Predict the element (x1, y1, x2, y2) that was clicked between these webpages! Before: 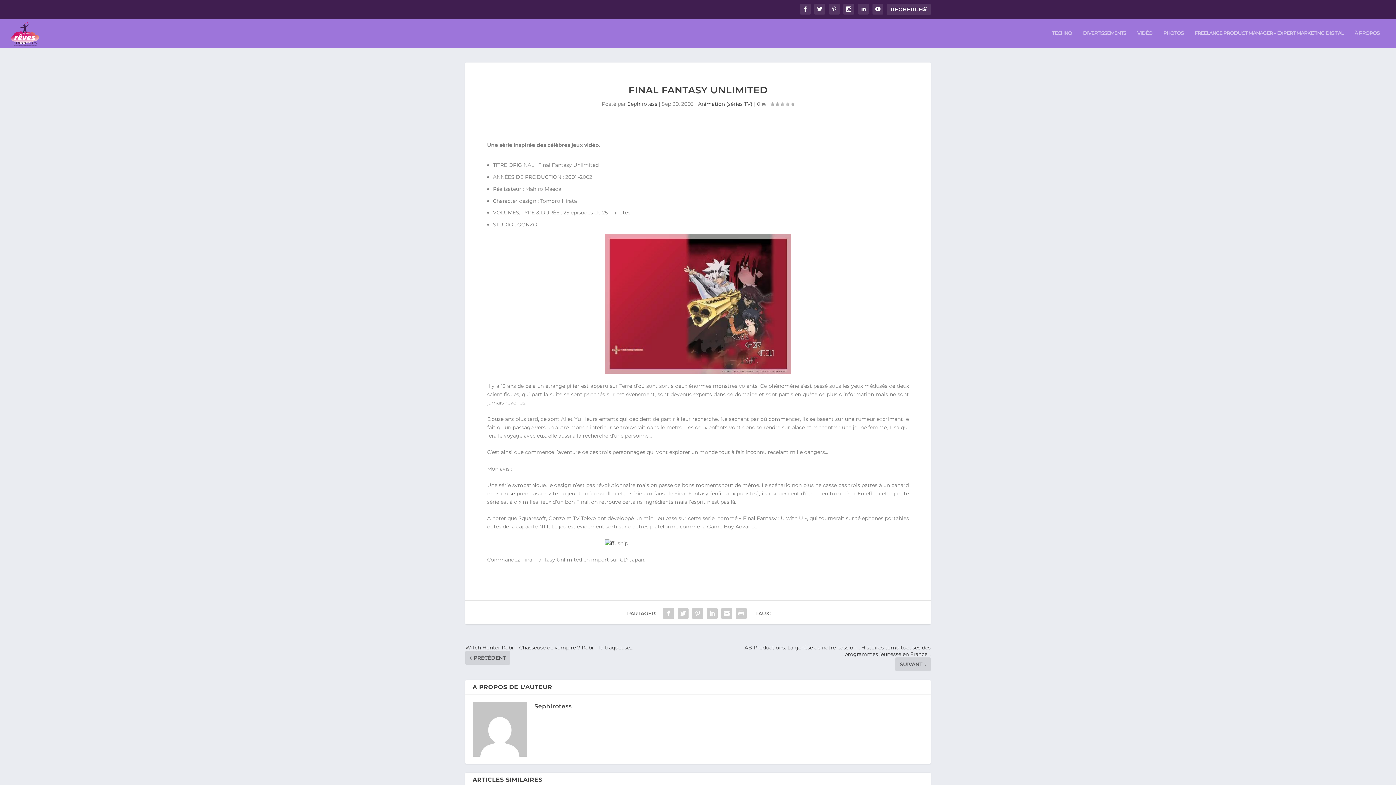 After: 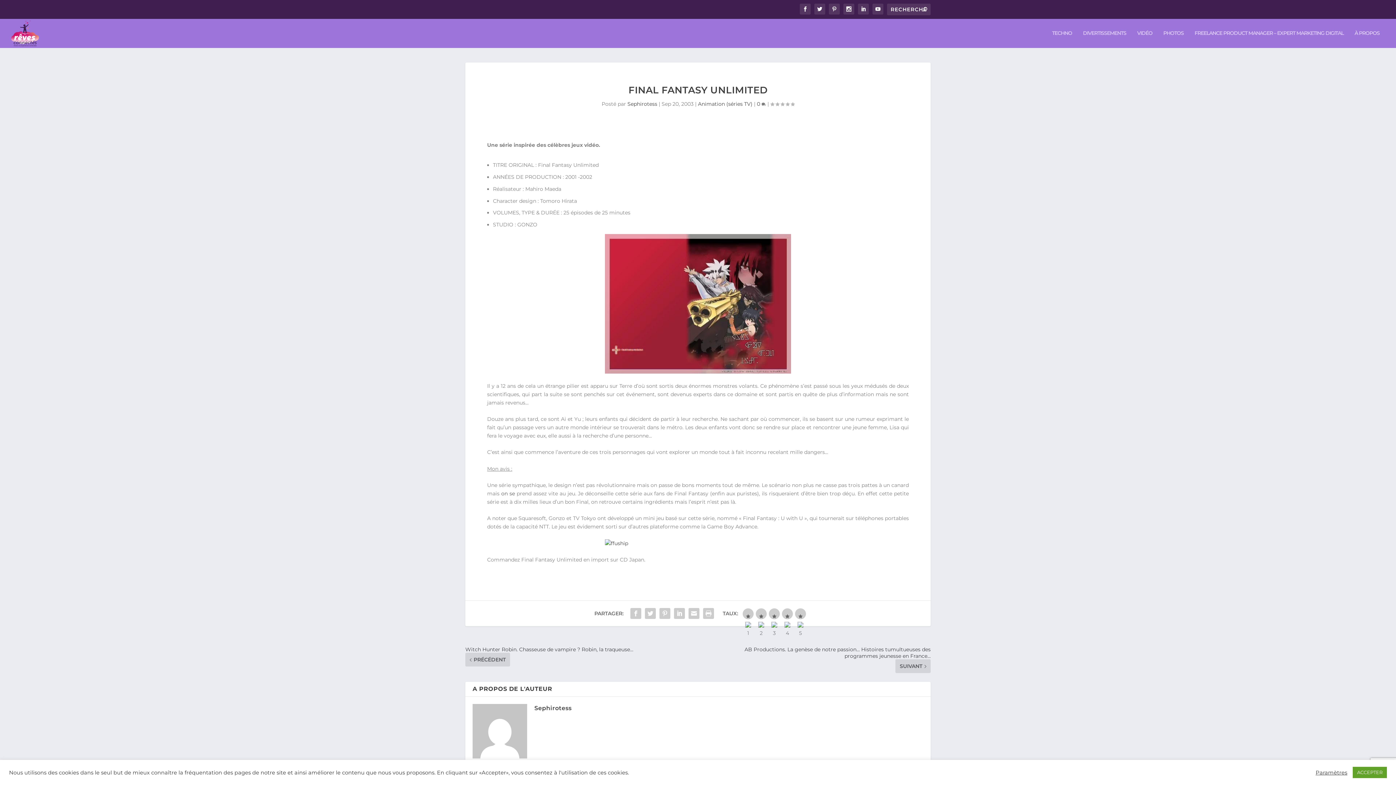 Action: bbox: (719, 606, 734, 621)